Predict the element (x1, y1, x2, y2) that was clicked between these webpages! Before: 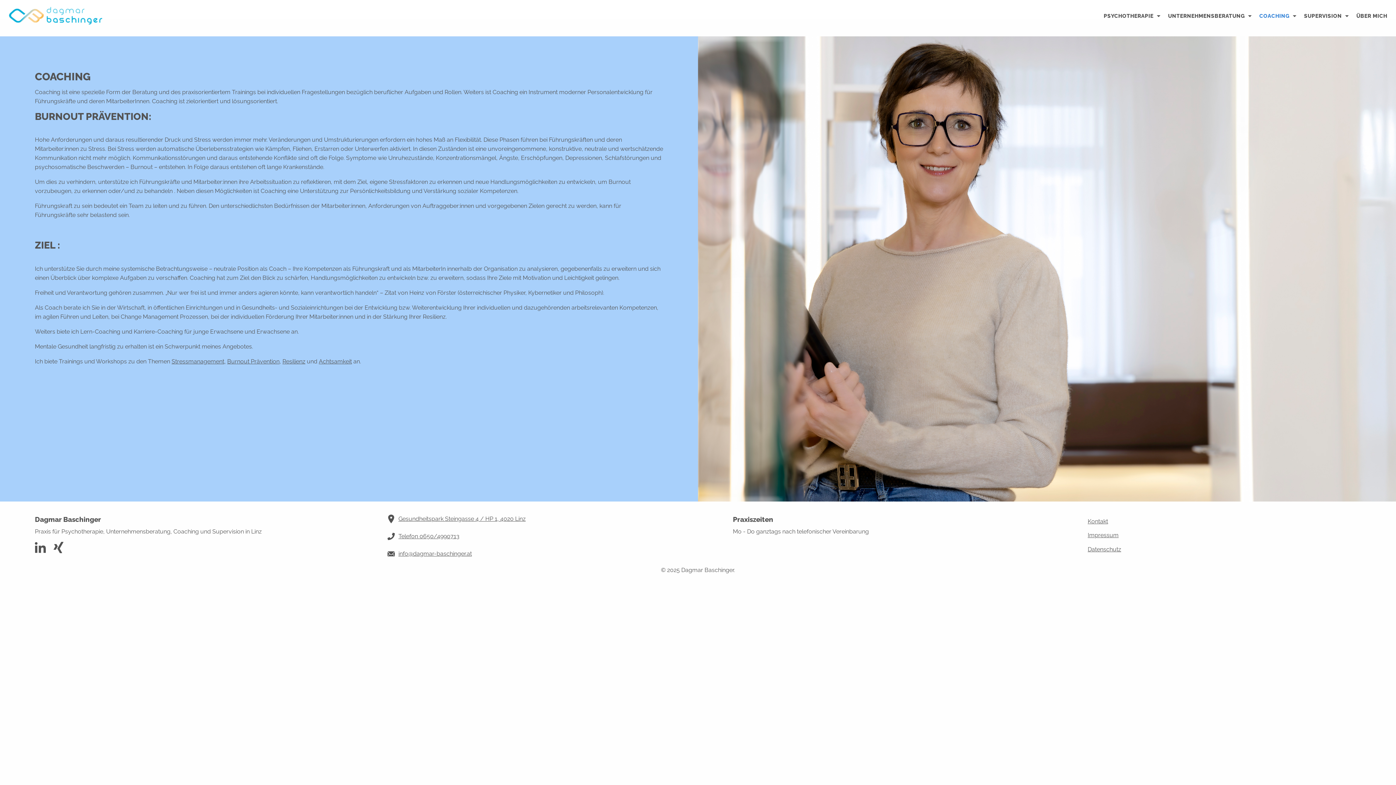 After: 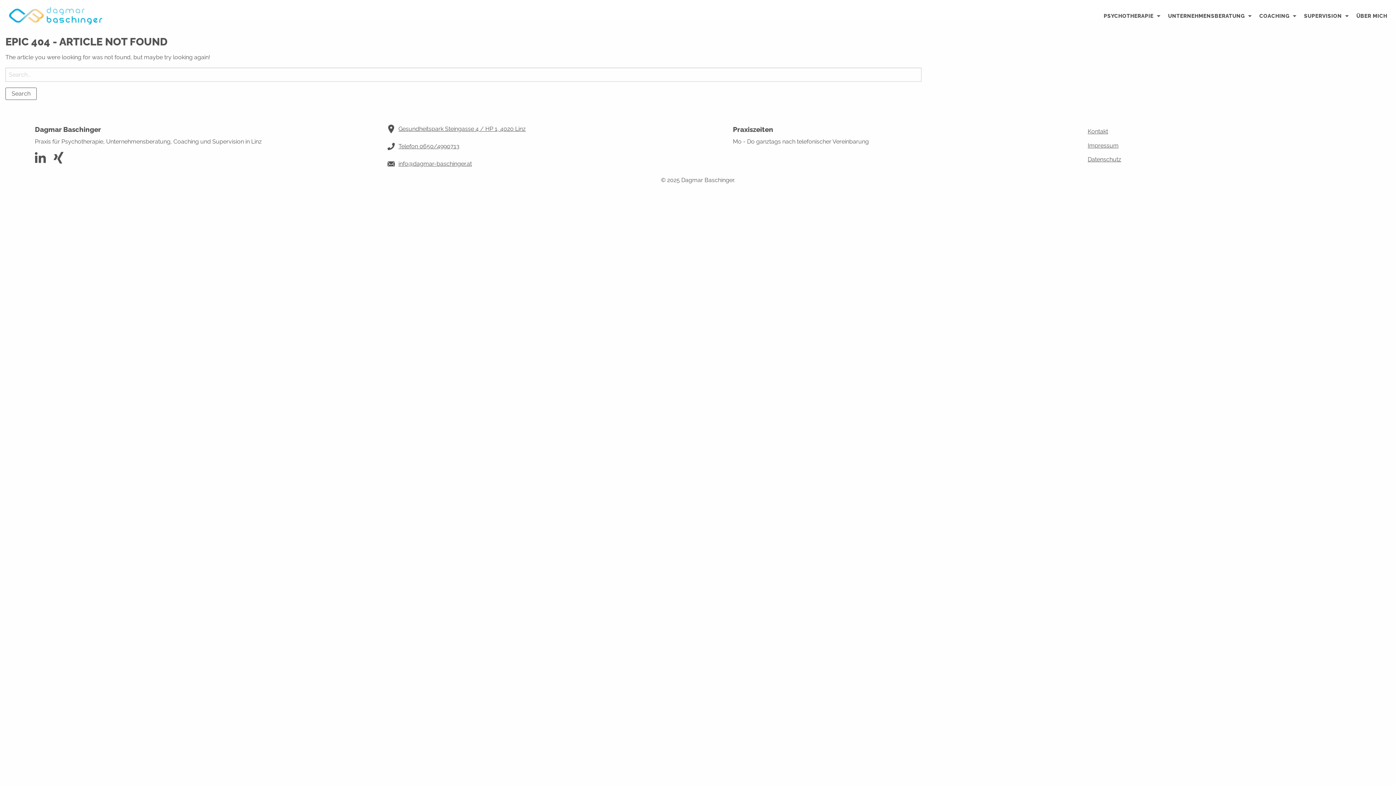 Action: label: Burnout Prävention bbox: (227, 358, 279, 365)